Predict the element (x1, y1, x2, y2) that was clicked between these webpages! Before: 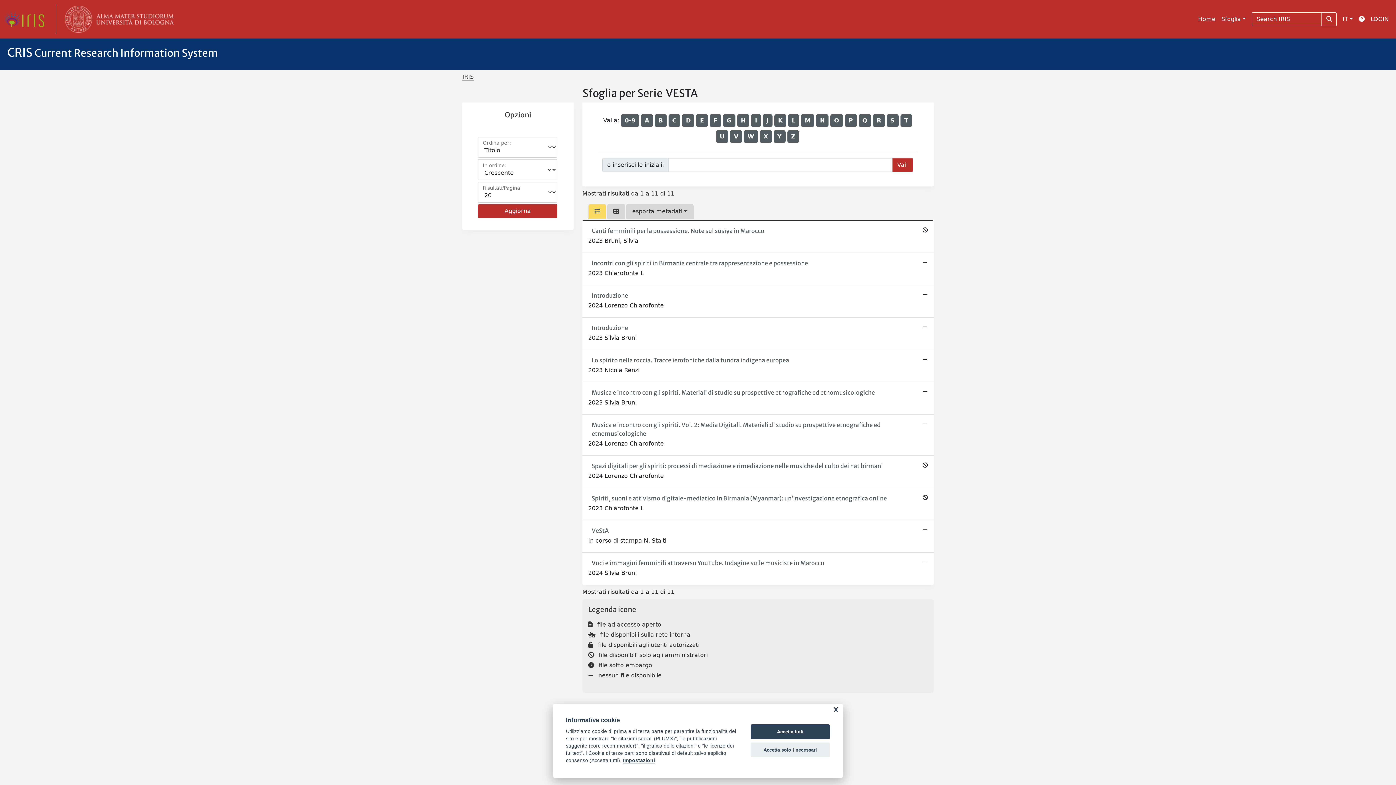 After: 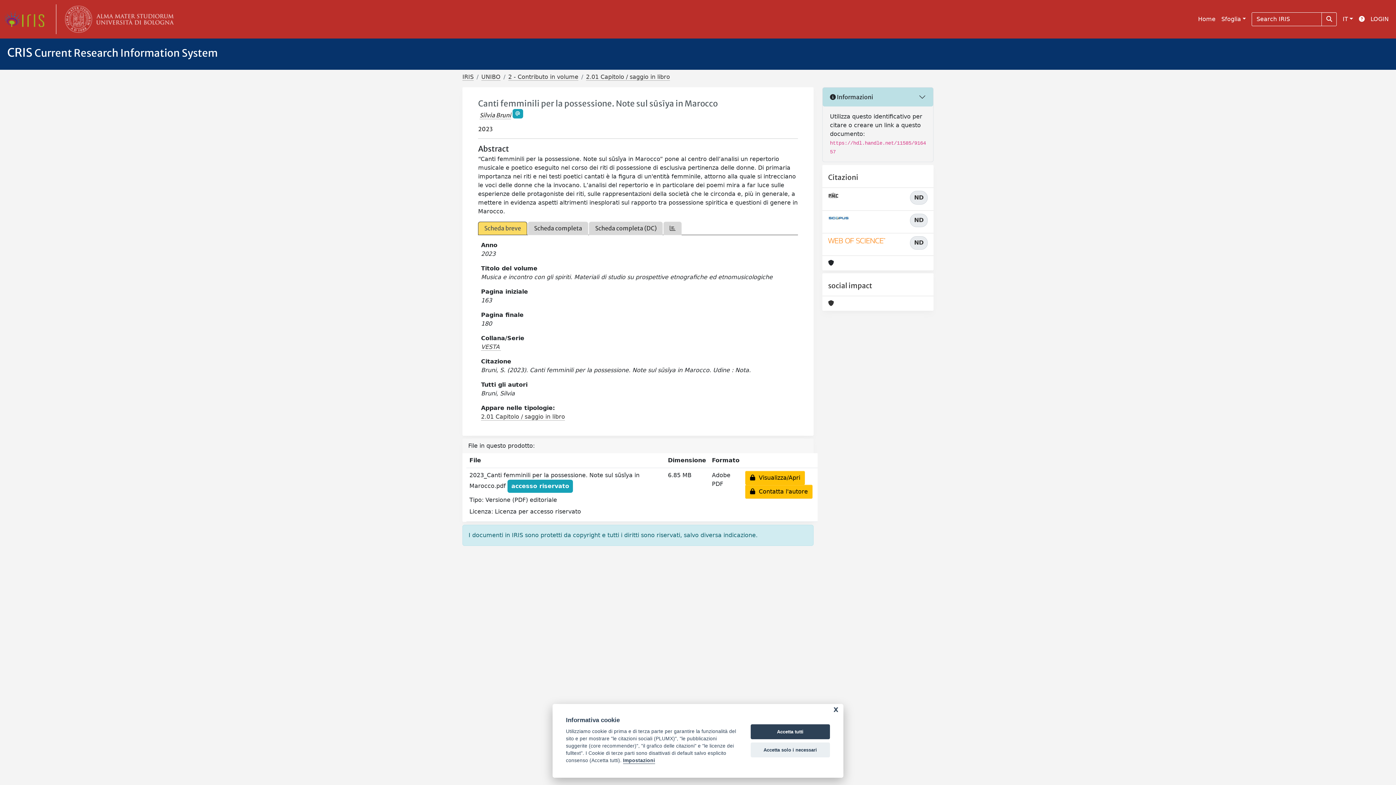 Action: bbox: (582, 220, 933, 253) label: Canti femminili per la possessione. Note sul sūsīya in Marocco

2023 Bruni, Silvia